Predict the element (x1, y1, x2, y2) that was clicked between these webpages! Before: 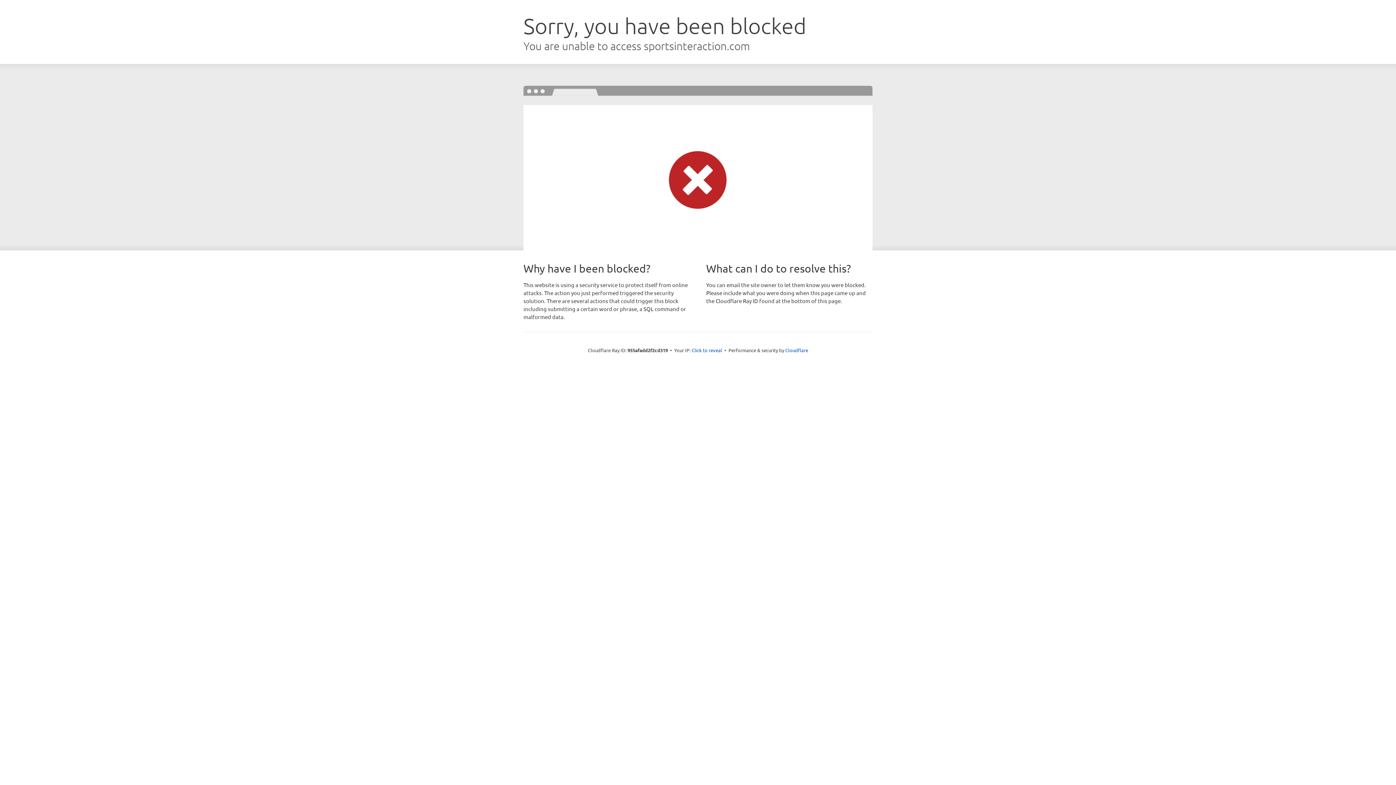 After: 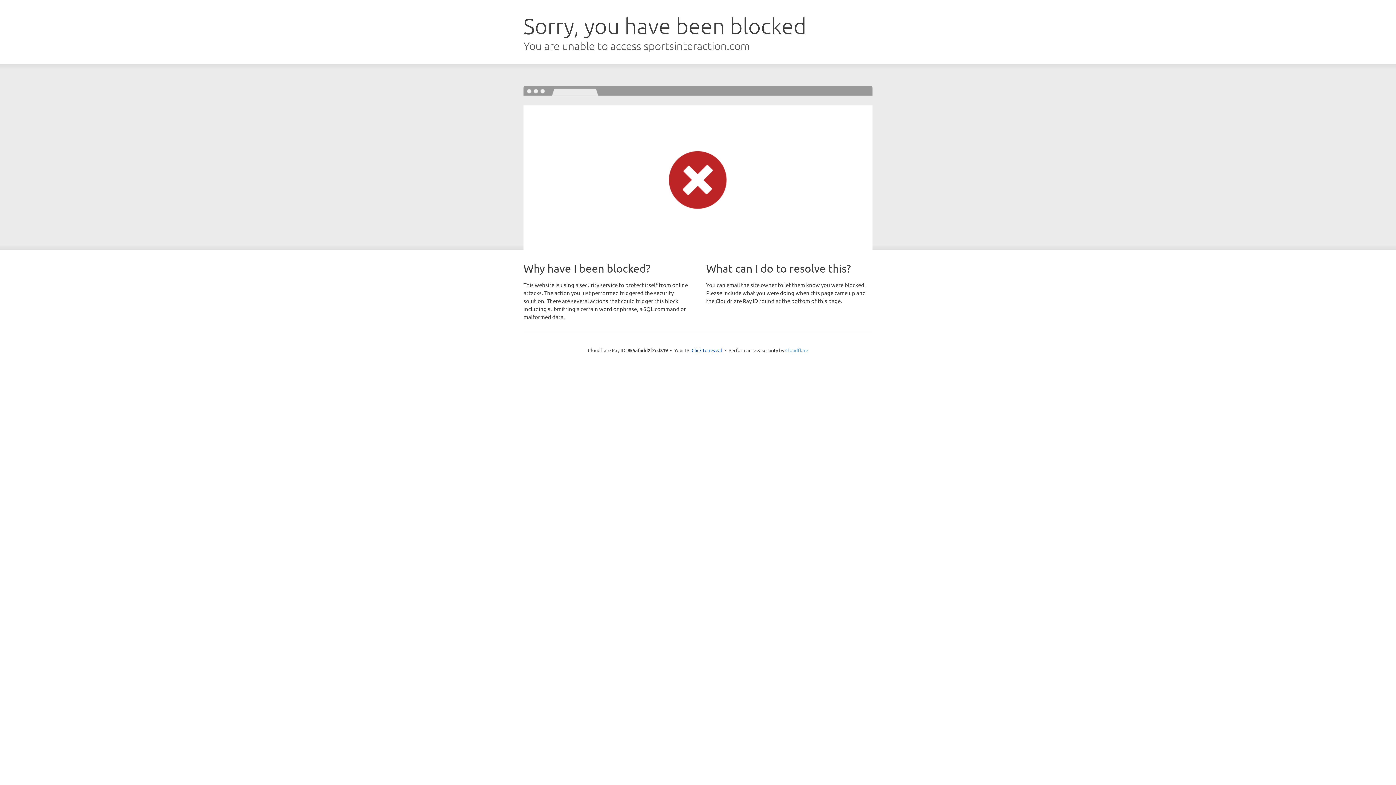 Action: bbox: (785, 347, 808, 353) label: Cloudflare